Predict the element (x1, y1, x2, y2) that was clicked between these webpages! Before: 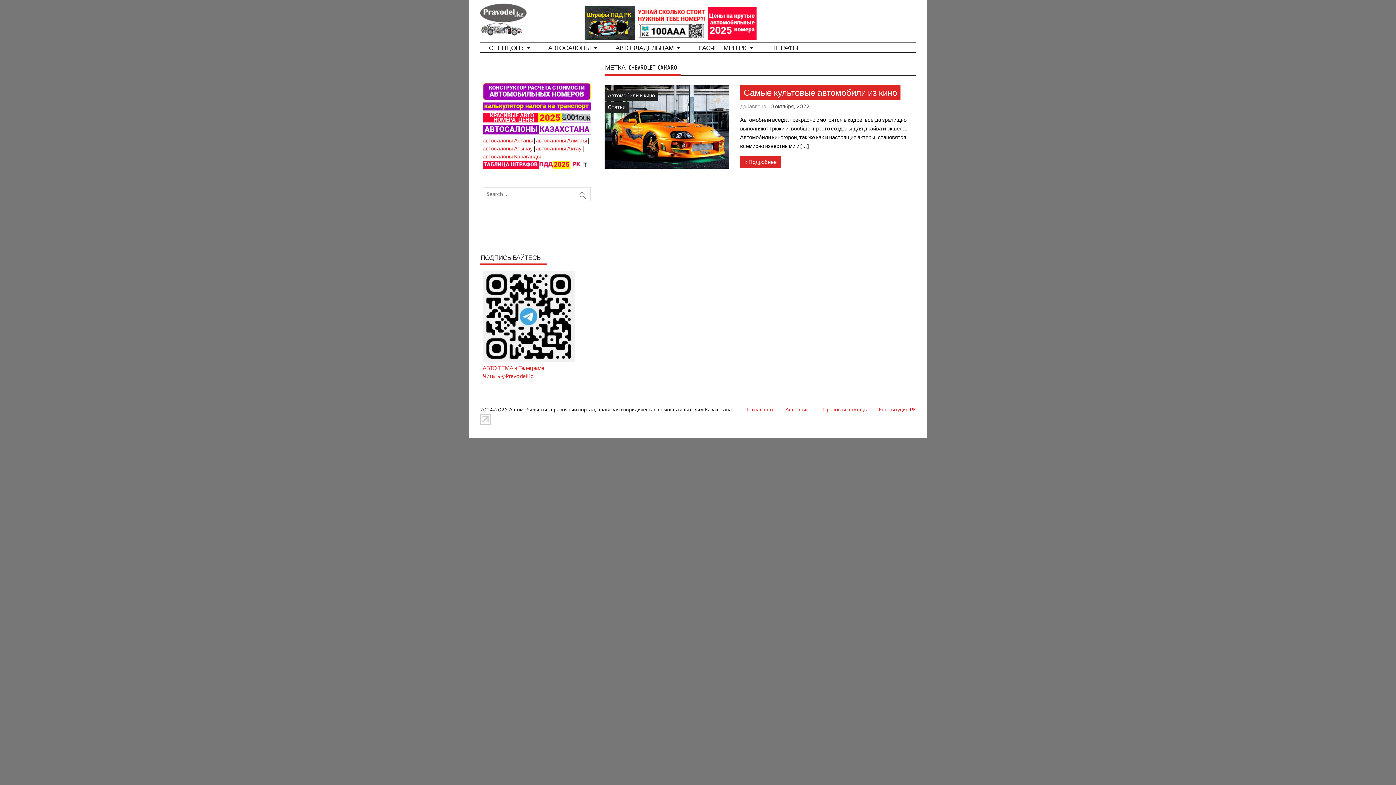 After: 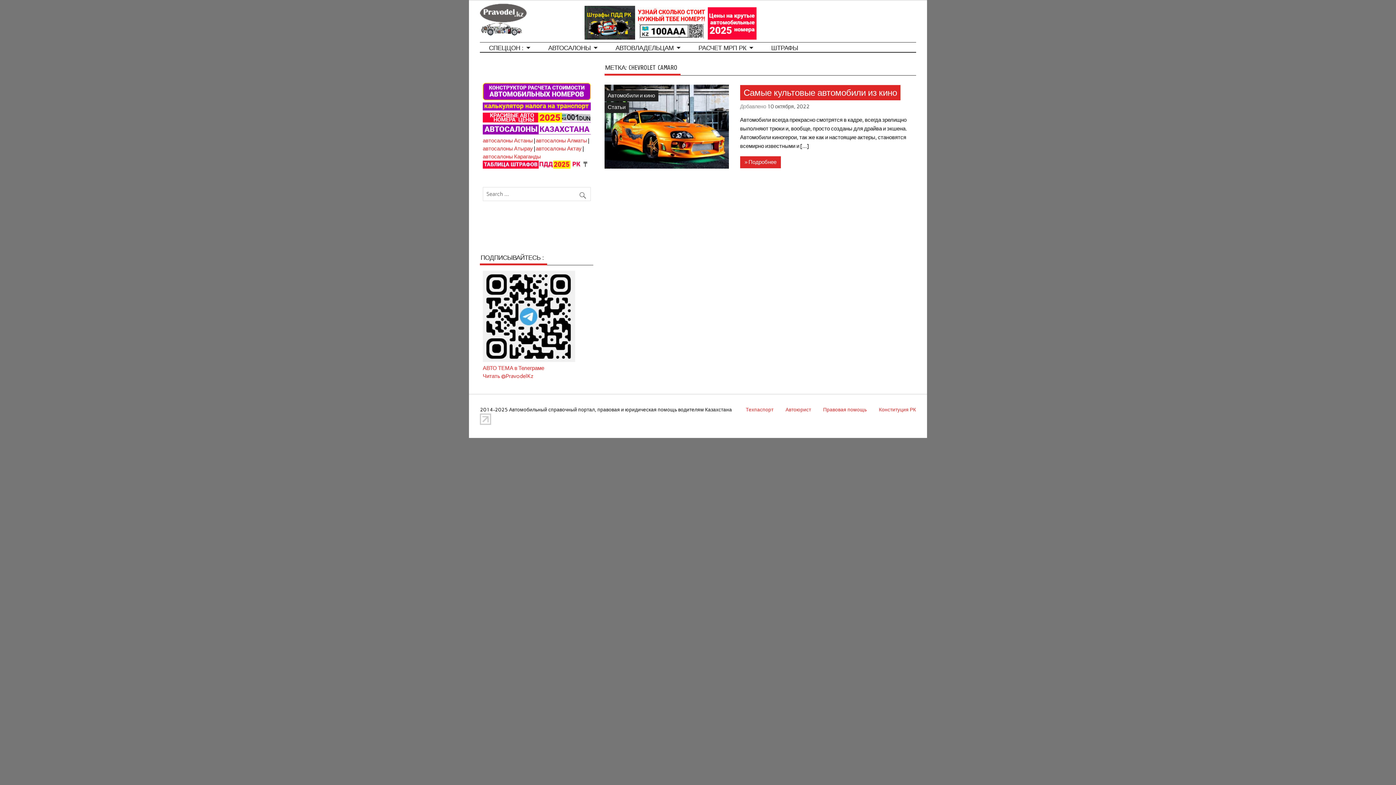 Action: bbox: (482, 357, 575, 363)